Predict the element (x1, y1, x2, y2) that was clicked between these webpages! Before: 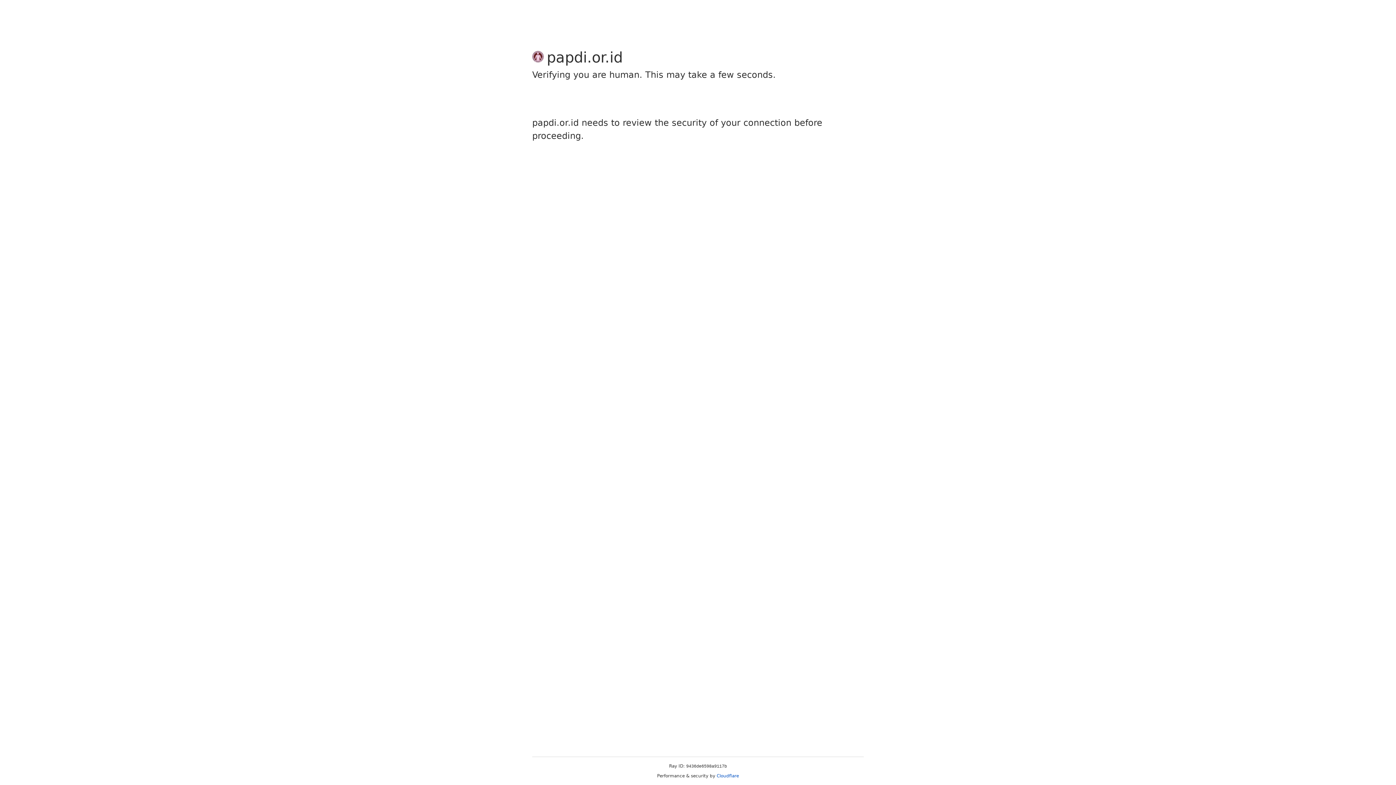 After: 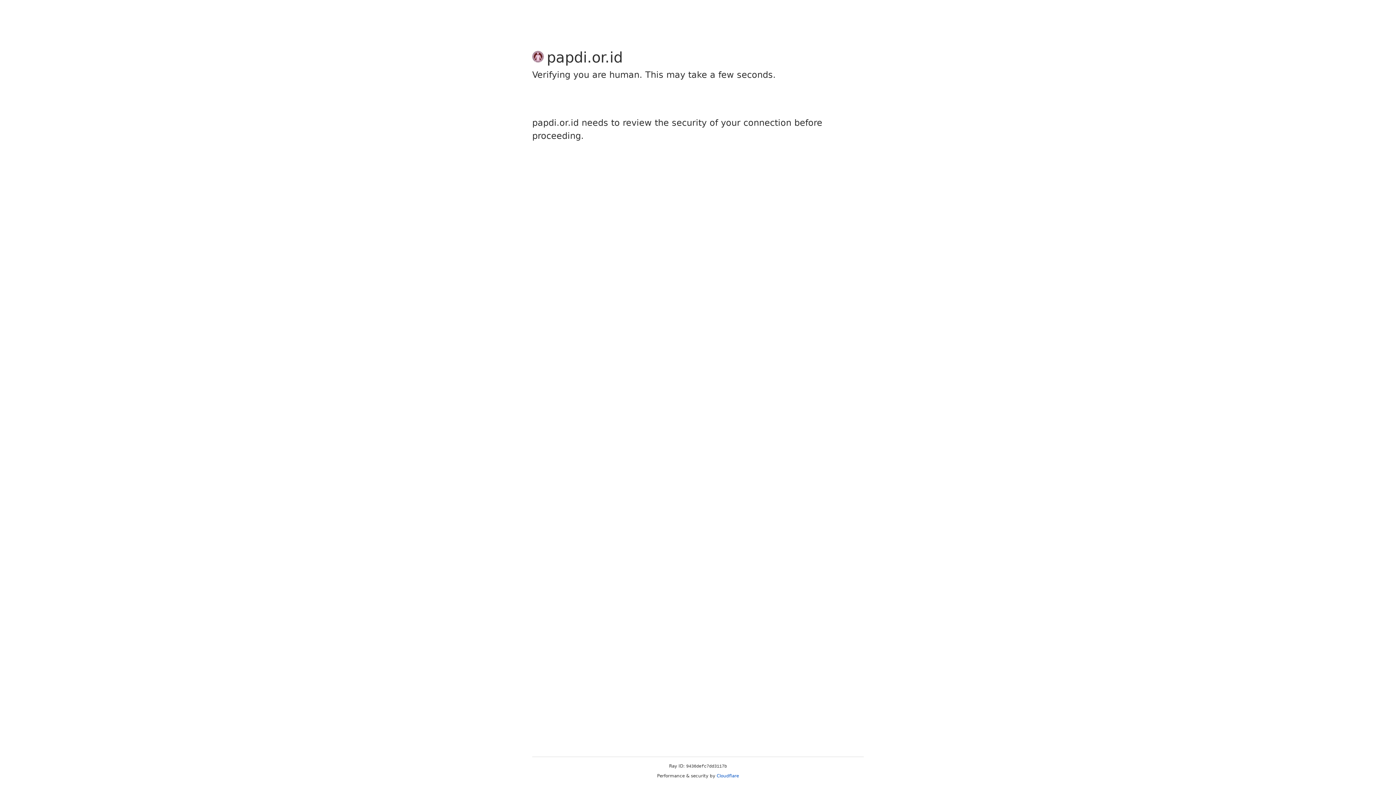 Action: bbox: (716, 773, 739, 778) label: Cloudflare